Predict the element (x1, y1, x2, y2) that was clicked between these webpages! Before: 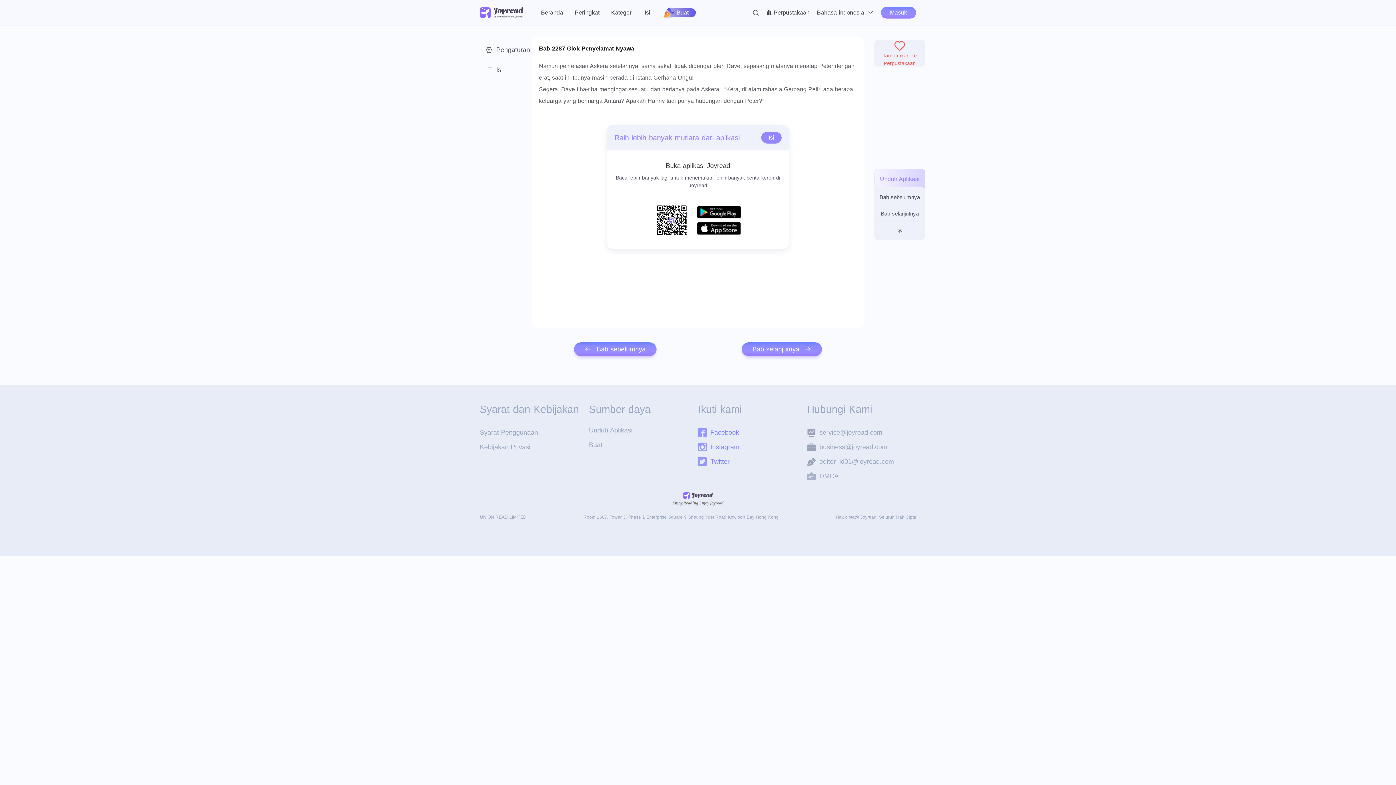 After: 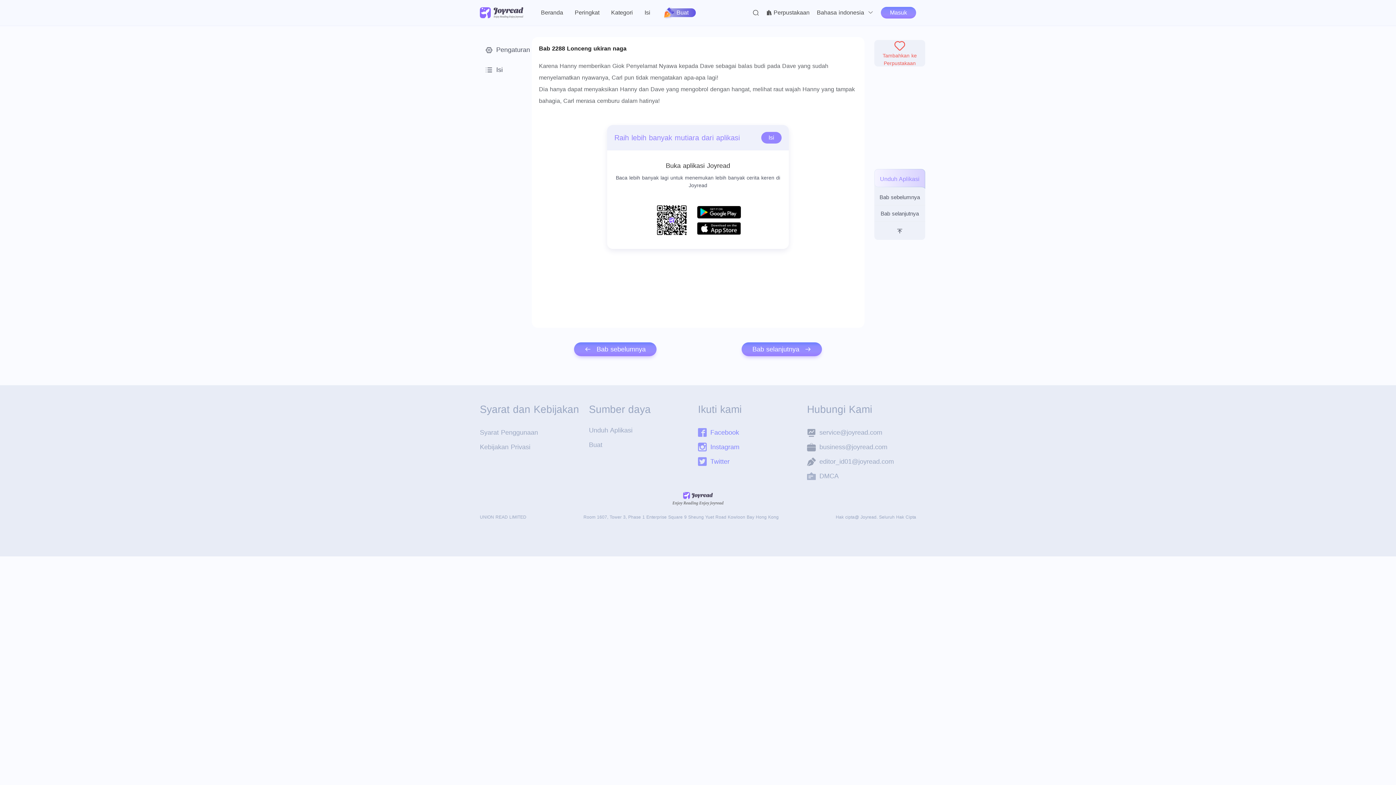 Action: label: Bab selanjutnya bbox: (874, 205, 925, 221)